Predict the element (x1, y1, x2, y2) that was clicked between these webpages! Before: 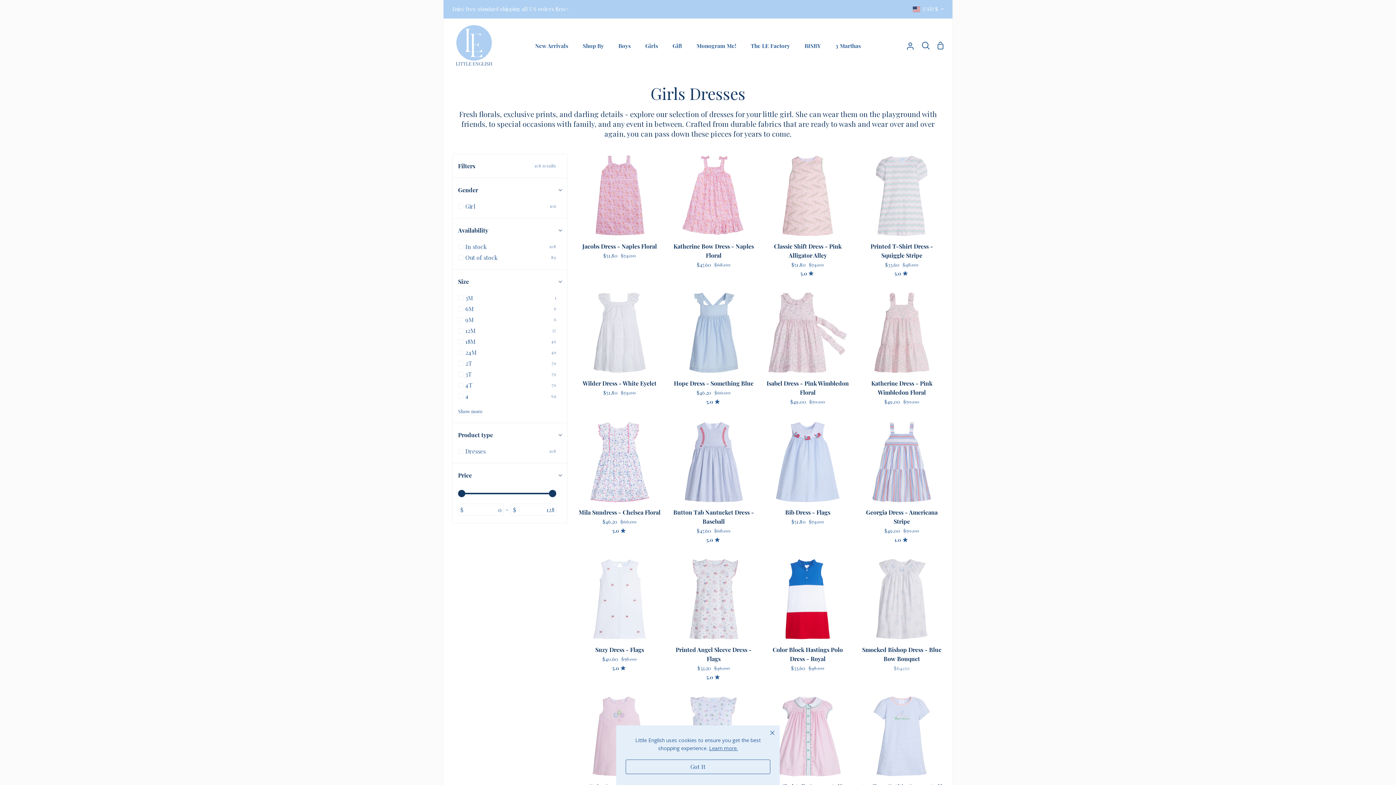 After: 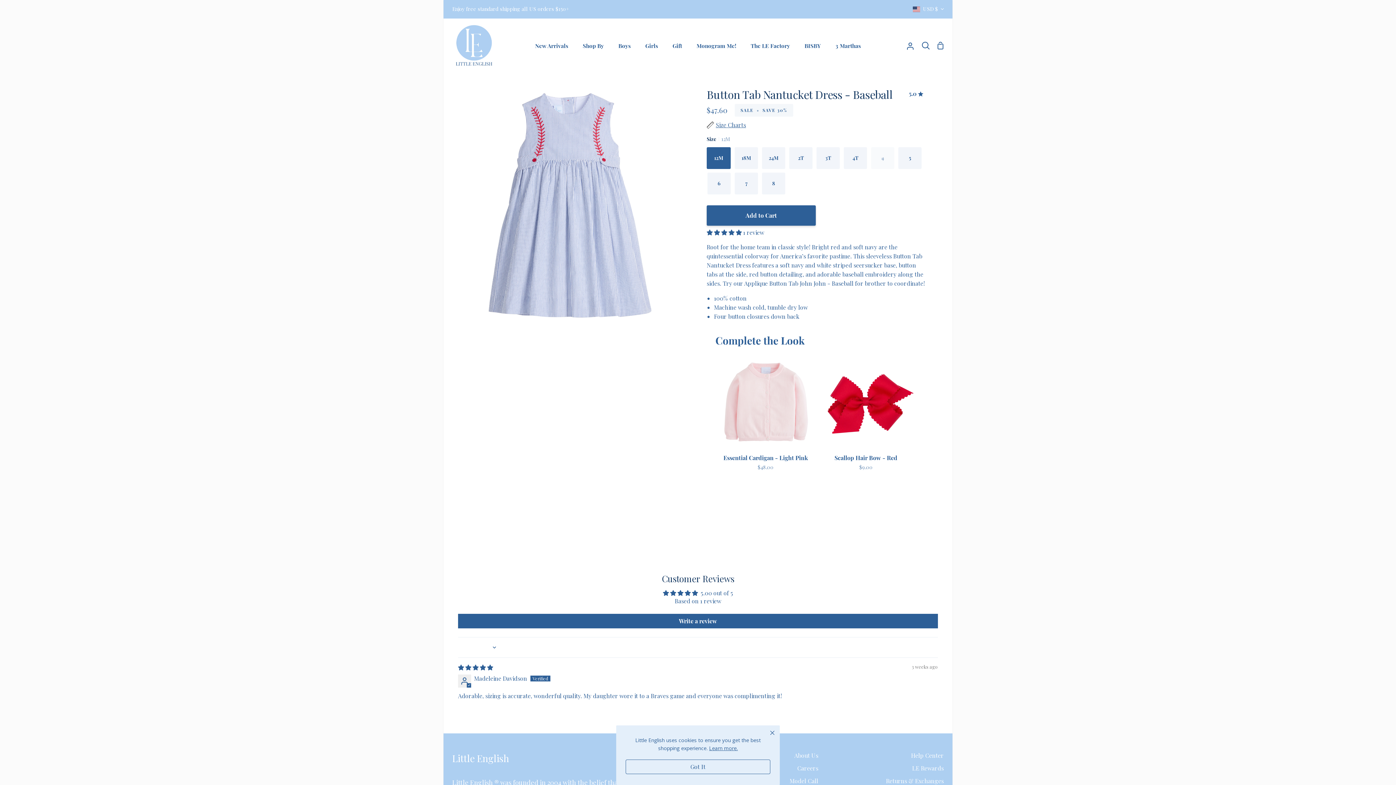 Action: label: Button Tab Nantucket Dress - Baseball bbox: (671, 420, 755, 547)